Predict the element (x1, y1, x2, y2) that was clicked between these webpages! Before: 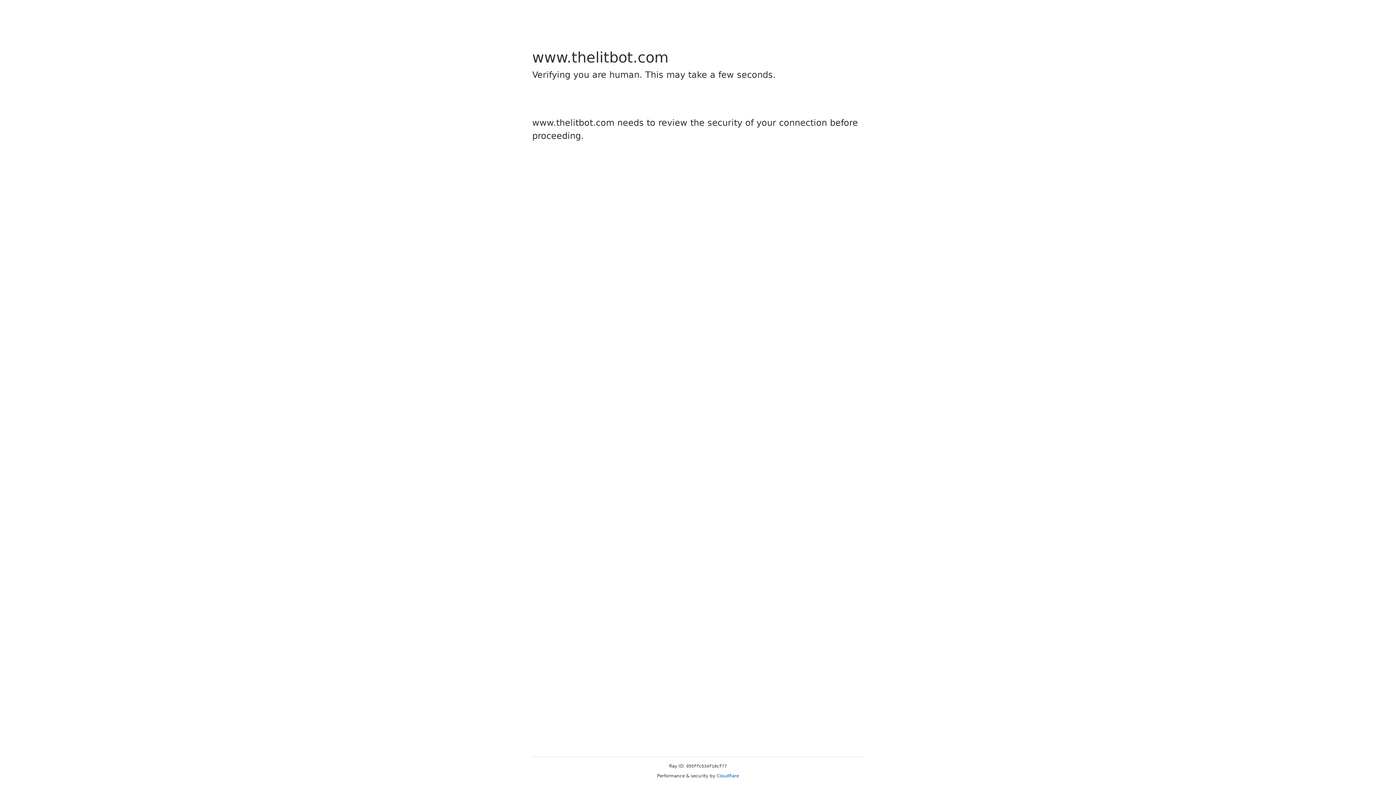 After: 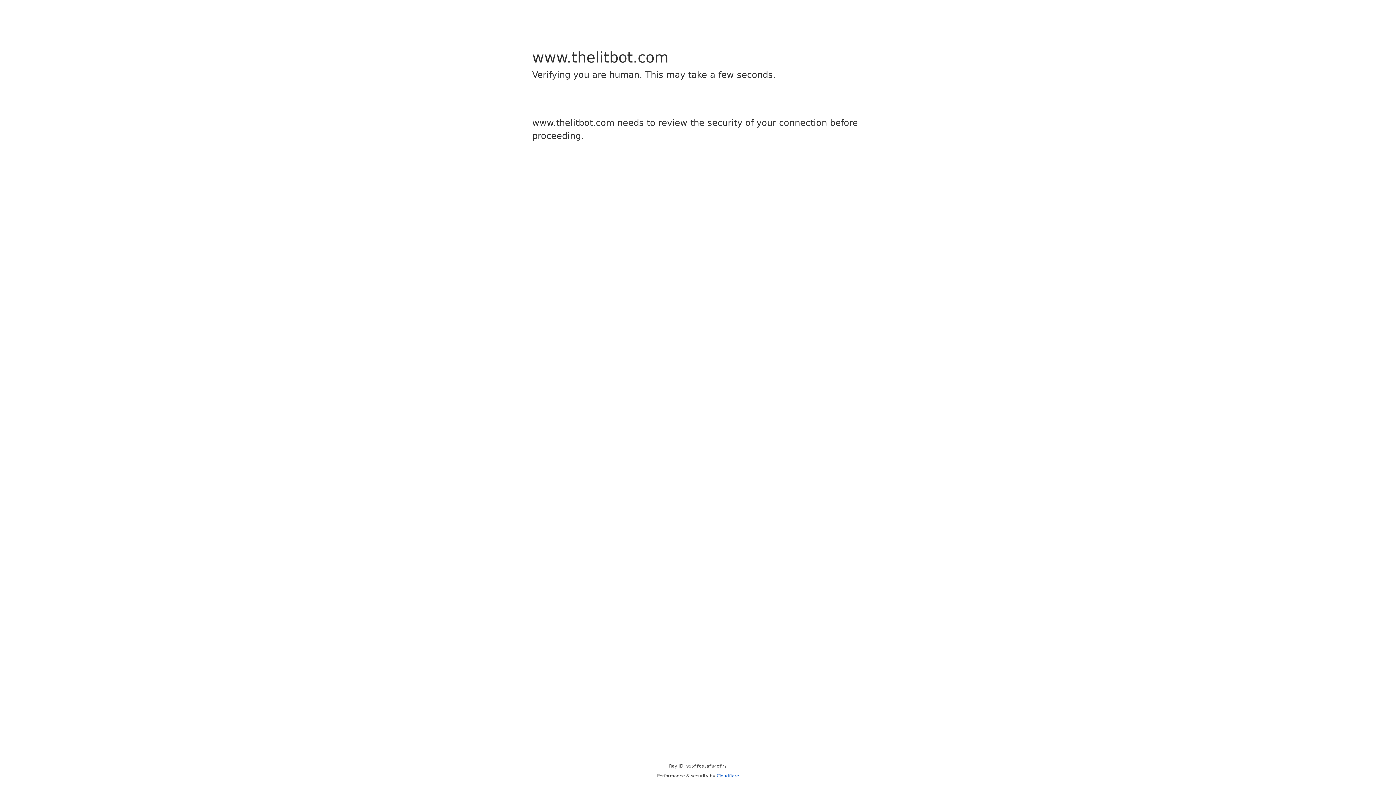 Action: label: Cloudflare bbox: (716, 773, 739, 778)